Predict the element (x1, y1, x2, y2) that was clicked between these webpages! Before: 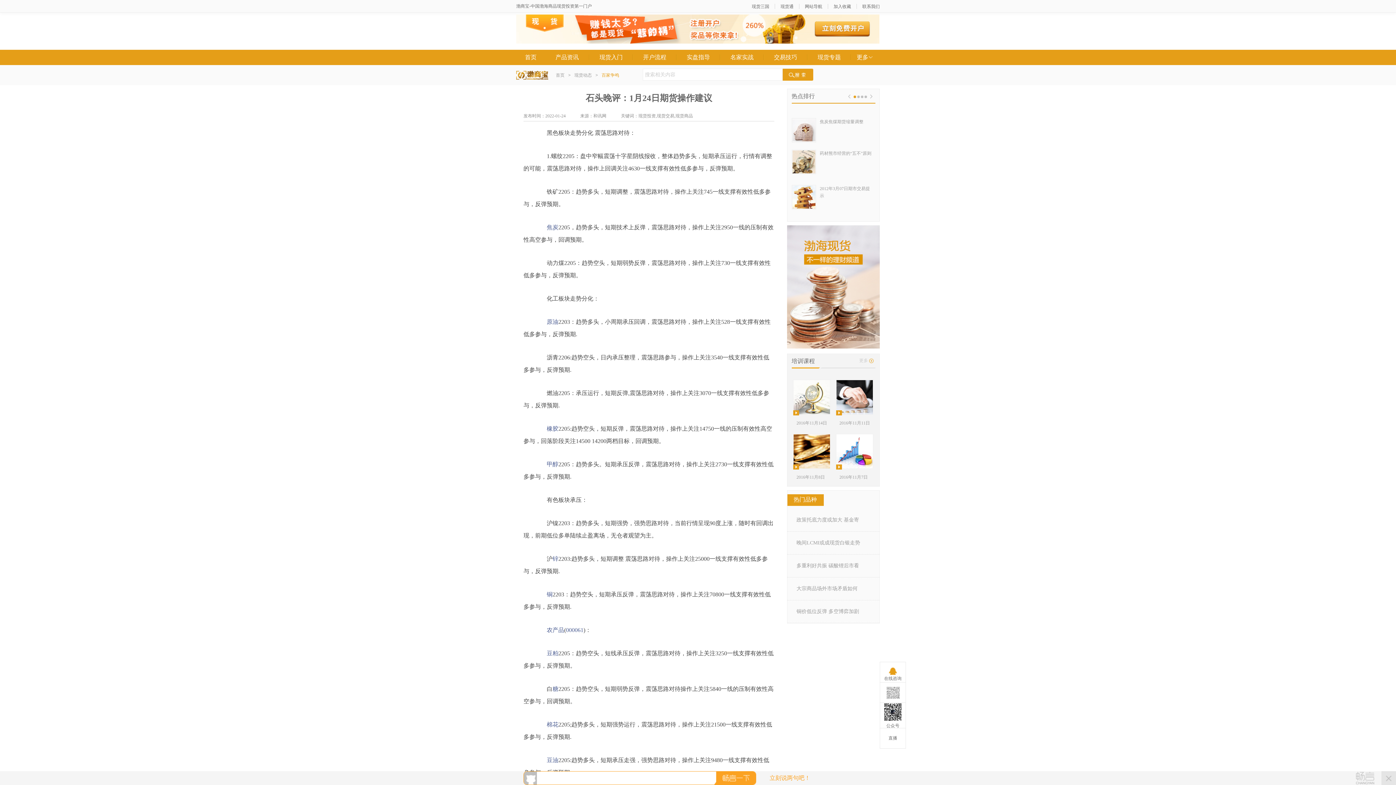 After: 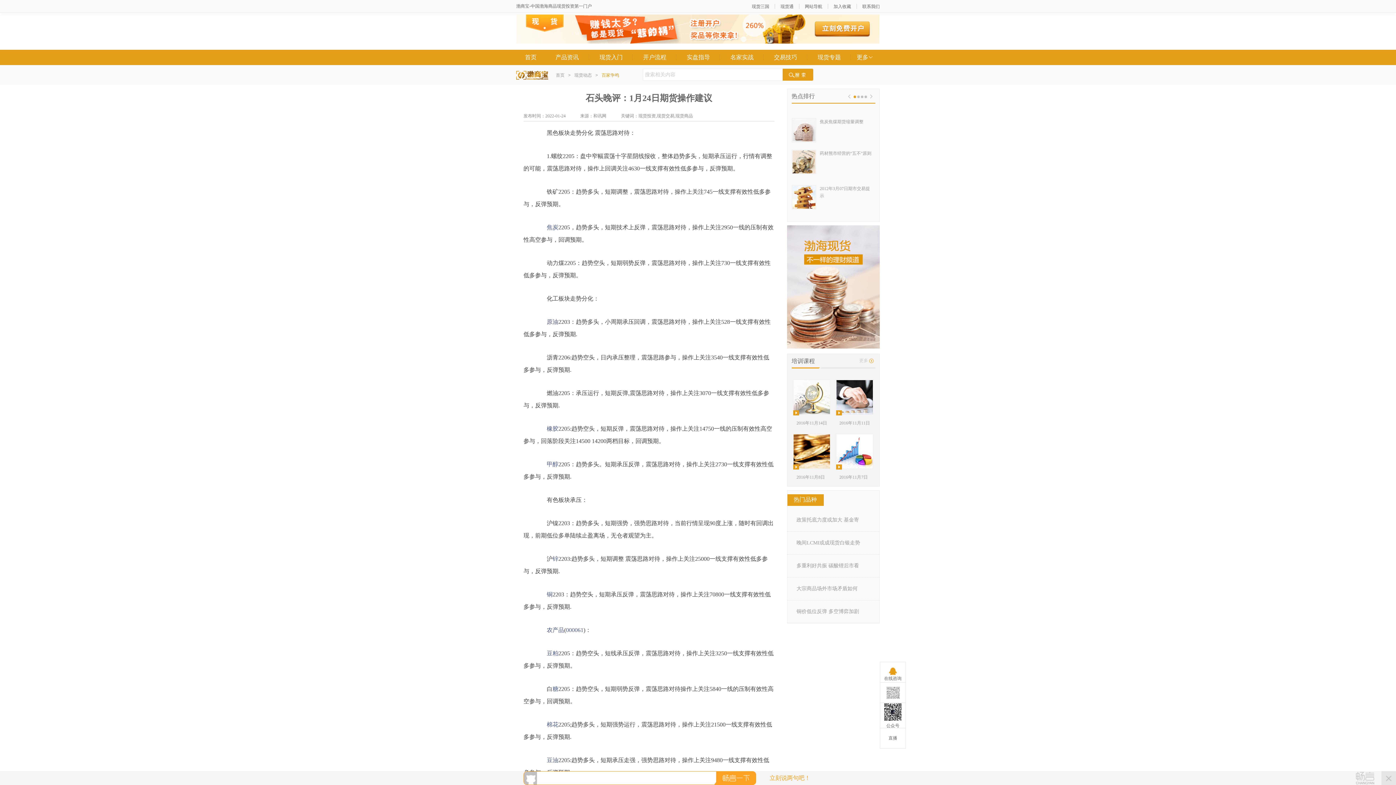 Action: label: 铜 bbox: (546, 591, 552, 597)